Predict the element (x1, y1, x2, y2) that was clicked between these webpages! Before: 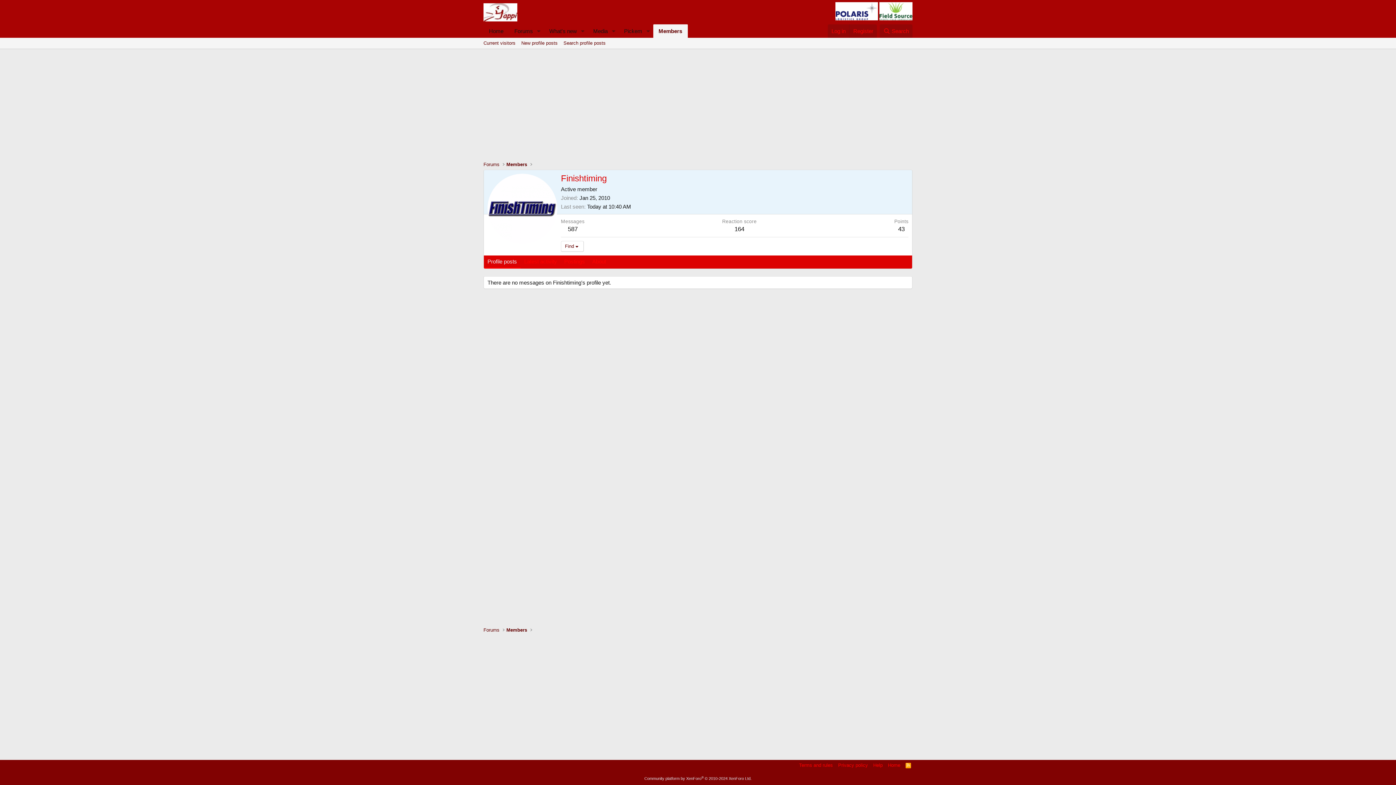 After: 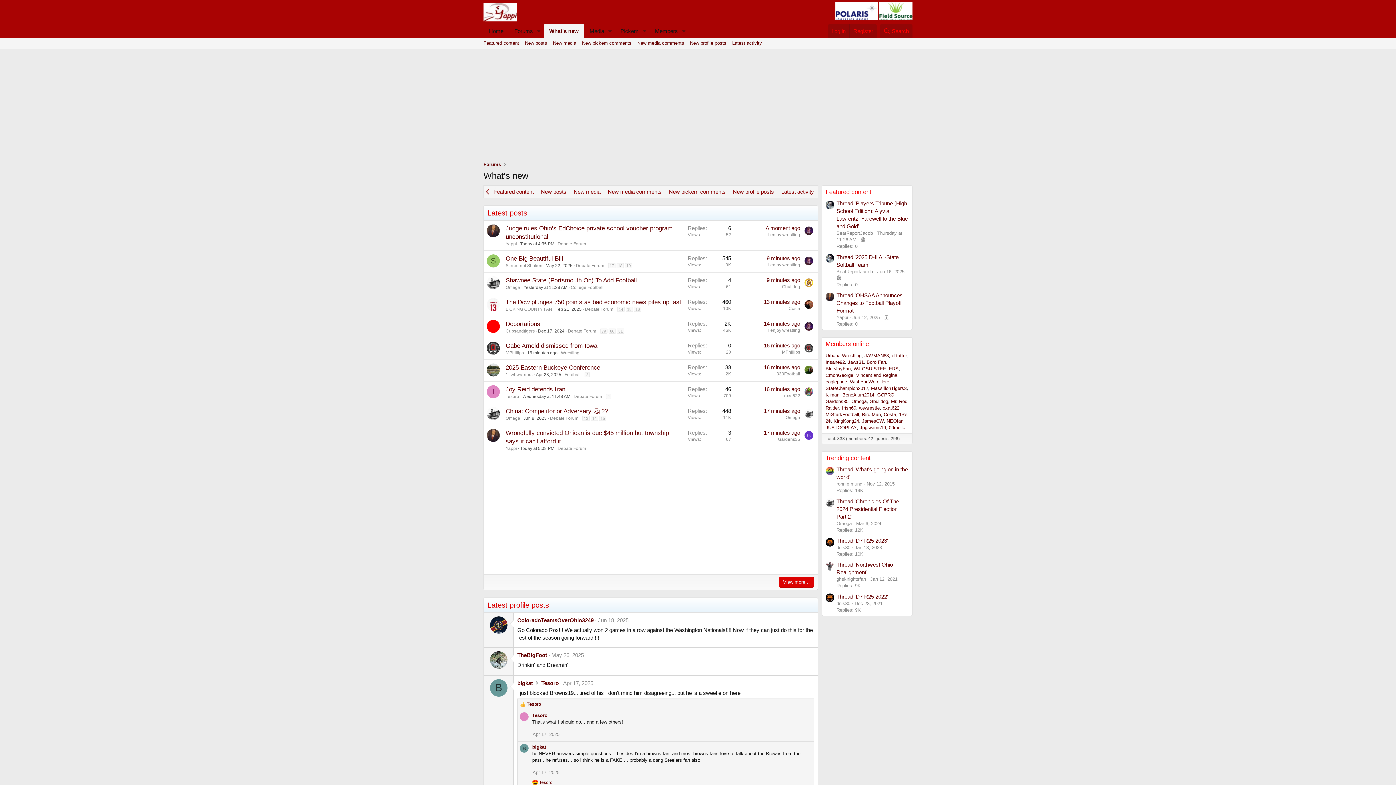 Action: label: What's new bbox: (543, 24, 577, 37)